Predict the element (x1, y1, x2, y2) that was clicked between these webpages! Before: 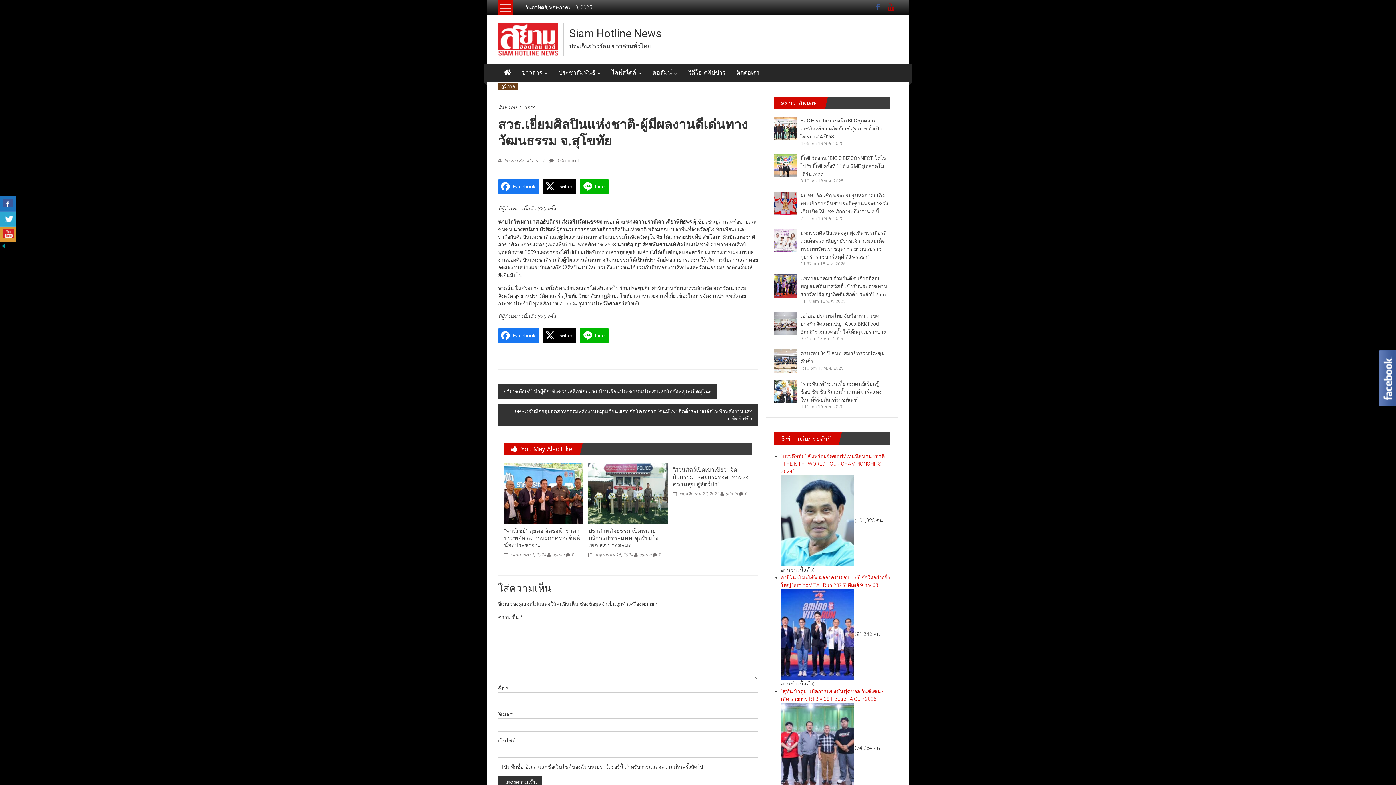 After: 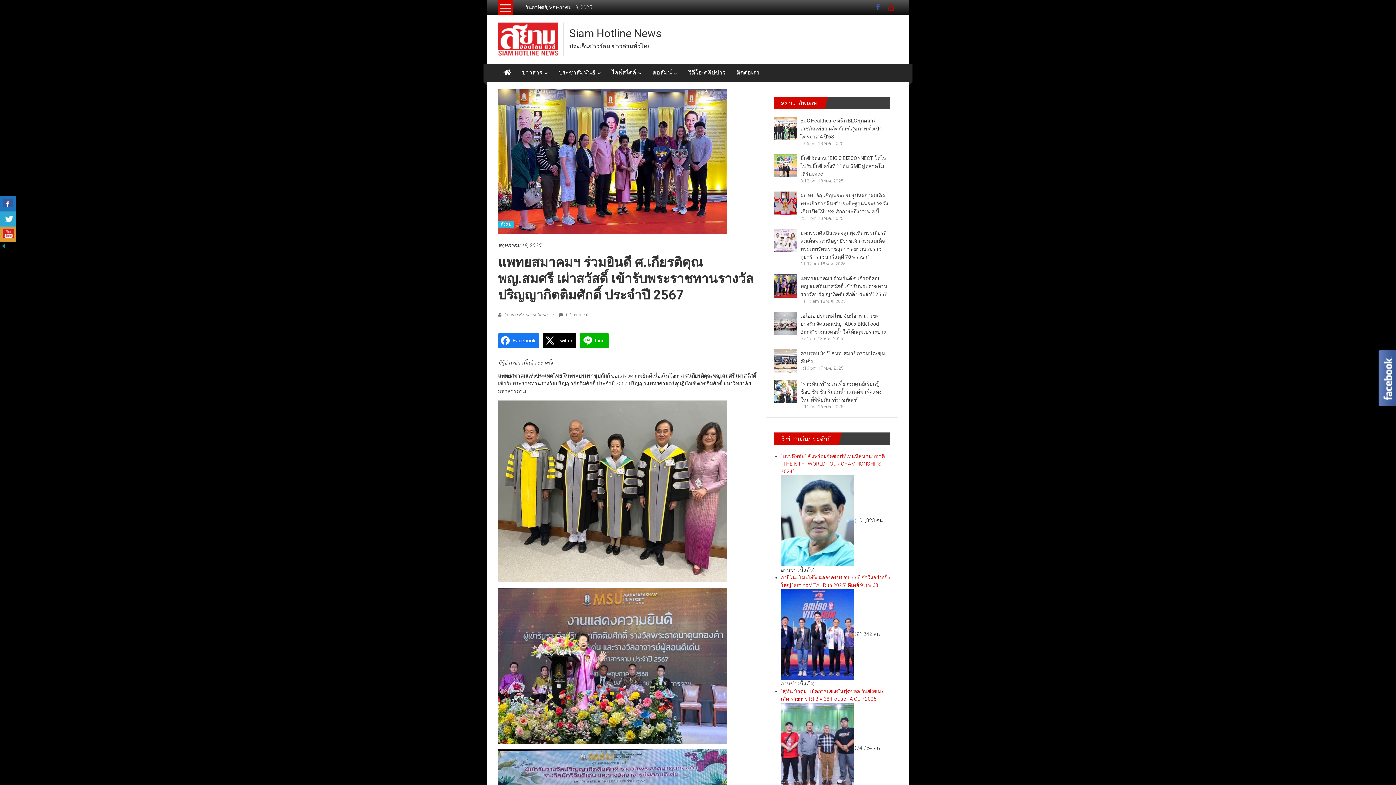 Action: bbox: (773, 282, 797, 288)